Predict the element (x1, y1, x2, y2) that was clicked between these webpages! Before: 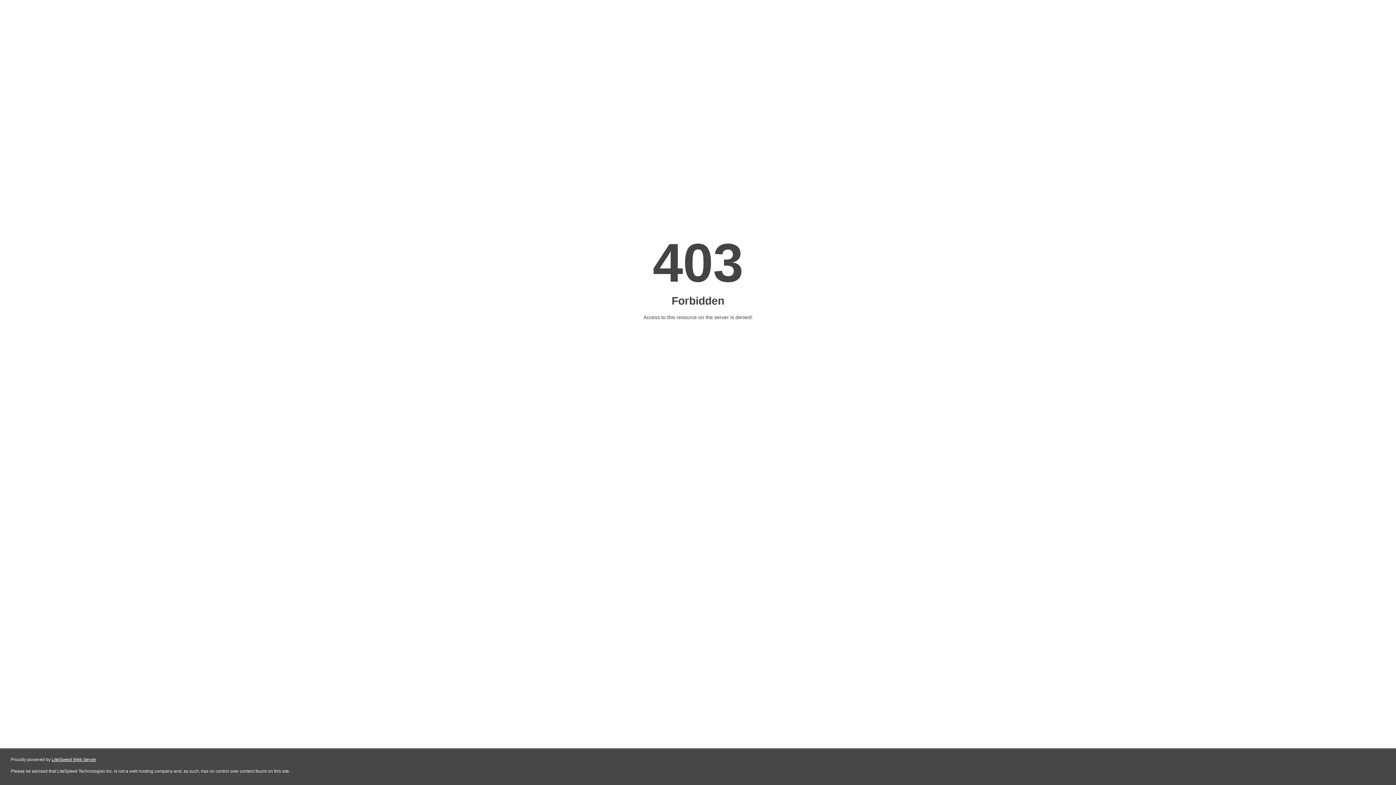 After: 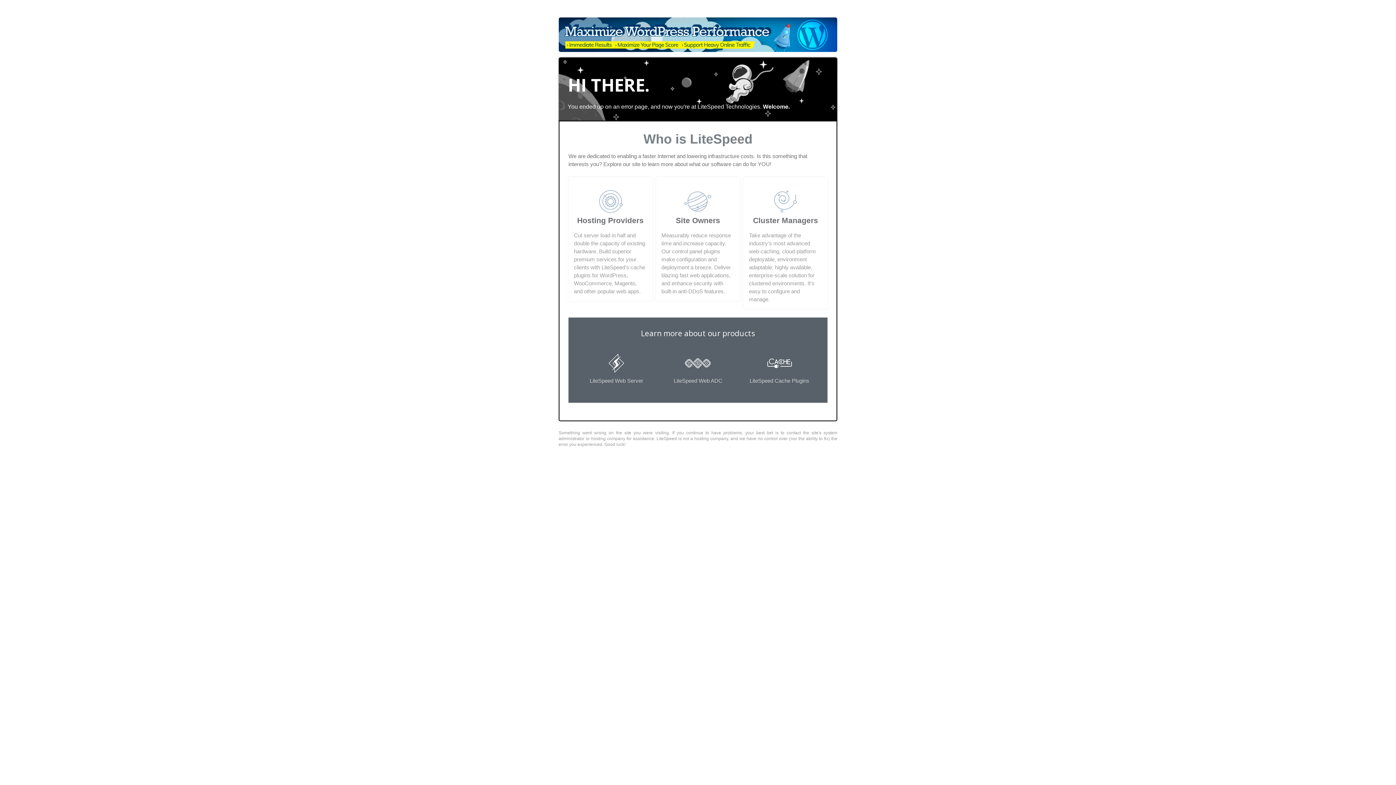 Action: bbox: (51, 757, 96, 762) label: LiteSpeed Web Server